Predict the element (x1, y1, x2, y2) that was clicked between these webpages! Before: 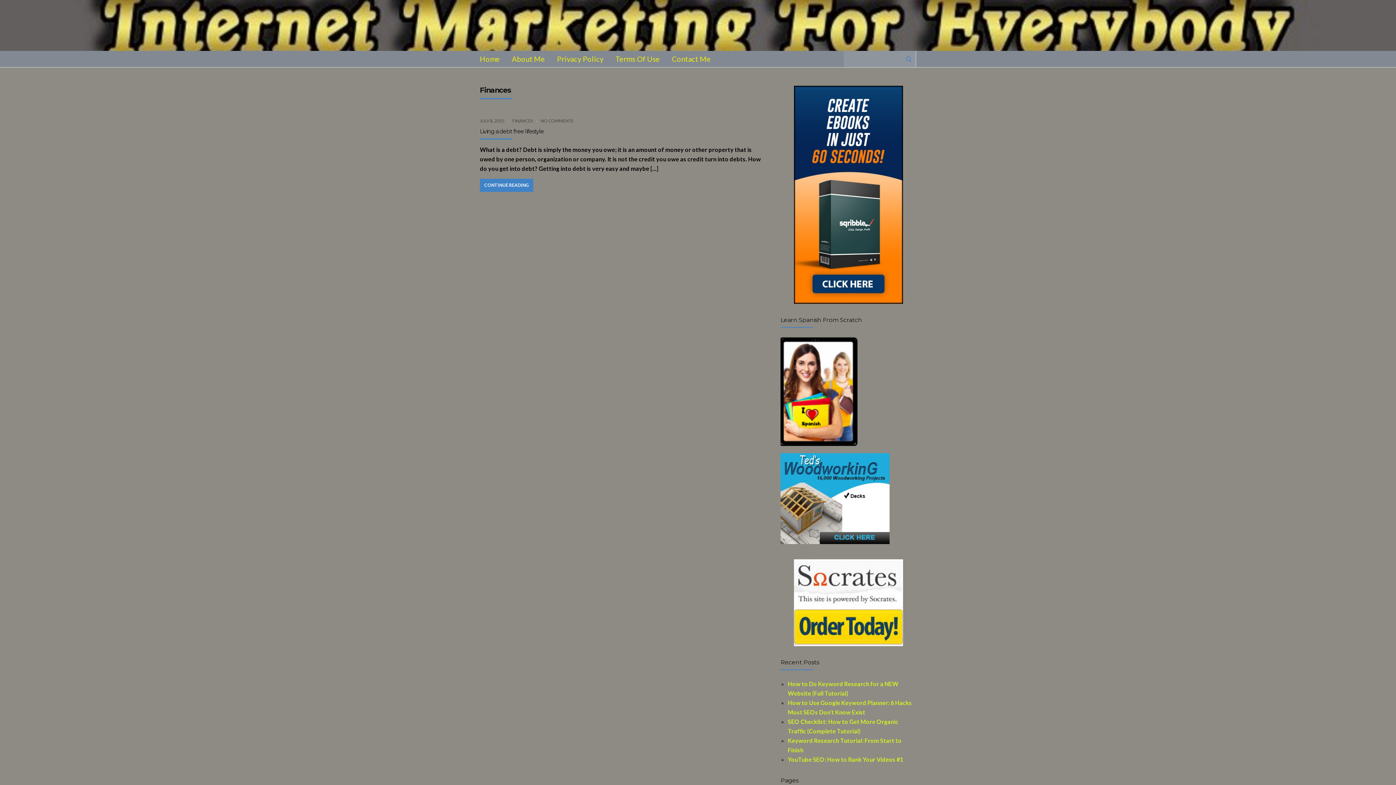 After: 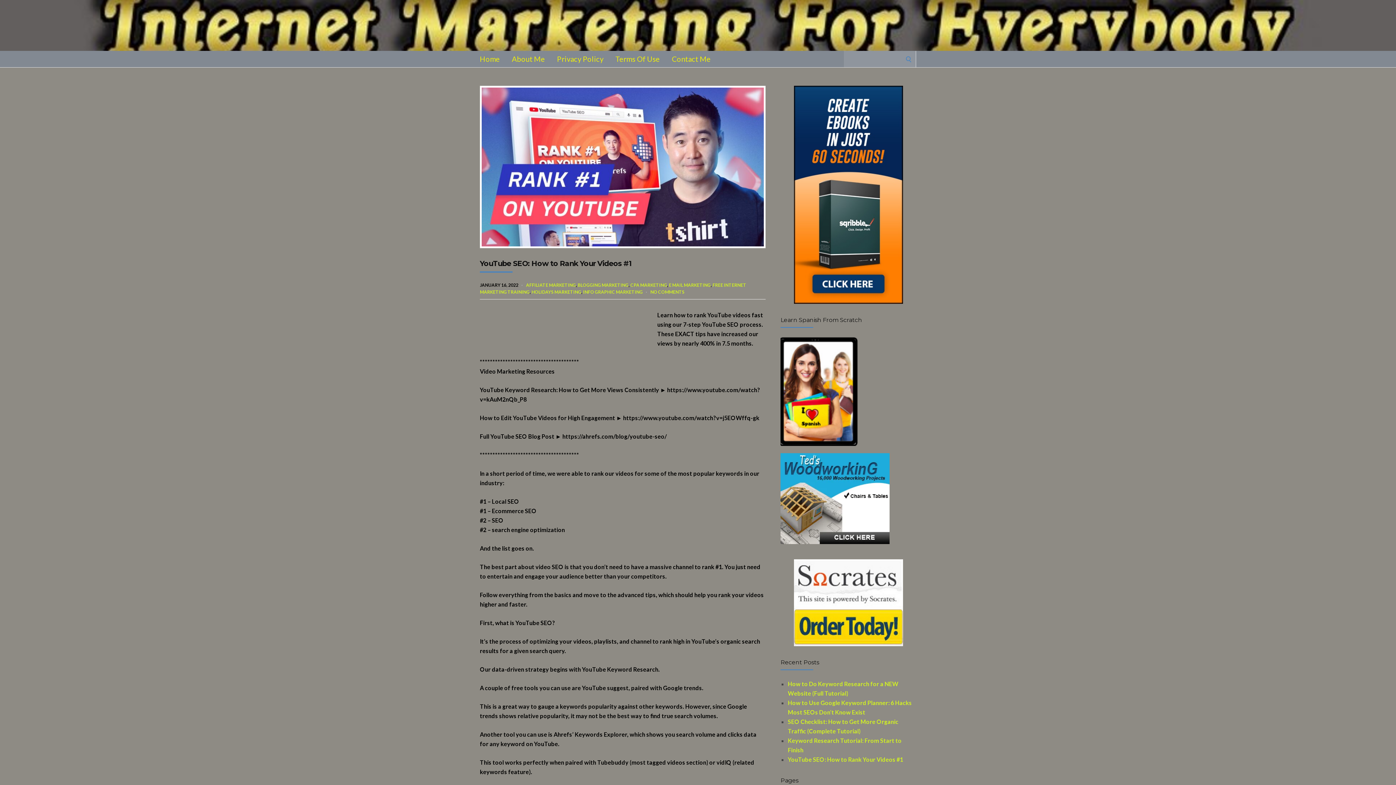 Action: bbox: (788, 756, 903, 763) label: YouTube SEO: How to Rank Your Videos #1